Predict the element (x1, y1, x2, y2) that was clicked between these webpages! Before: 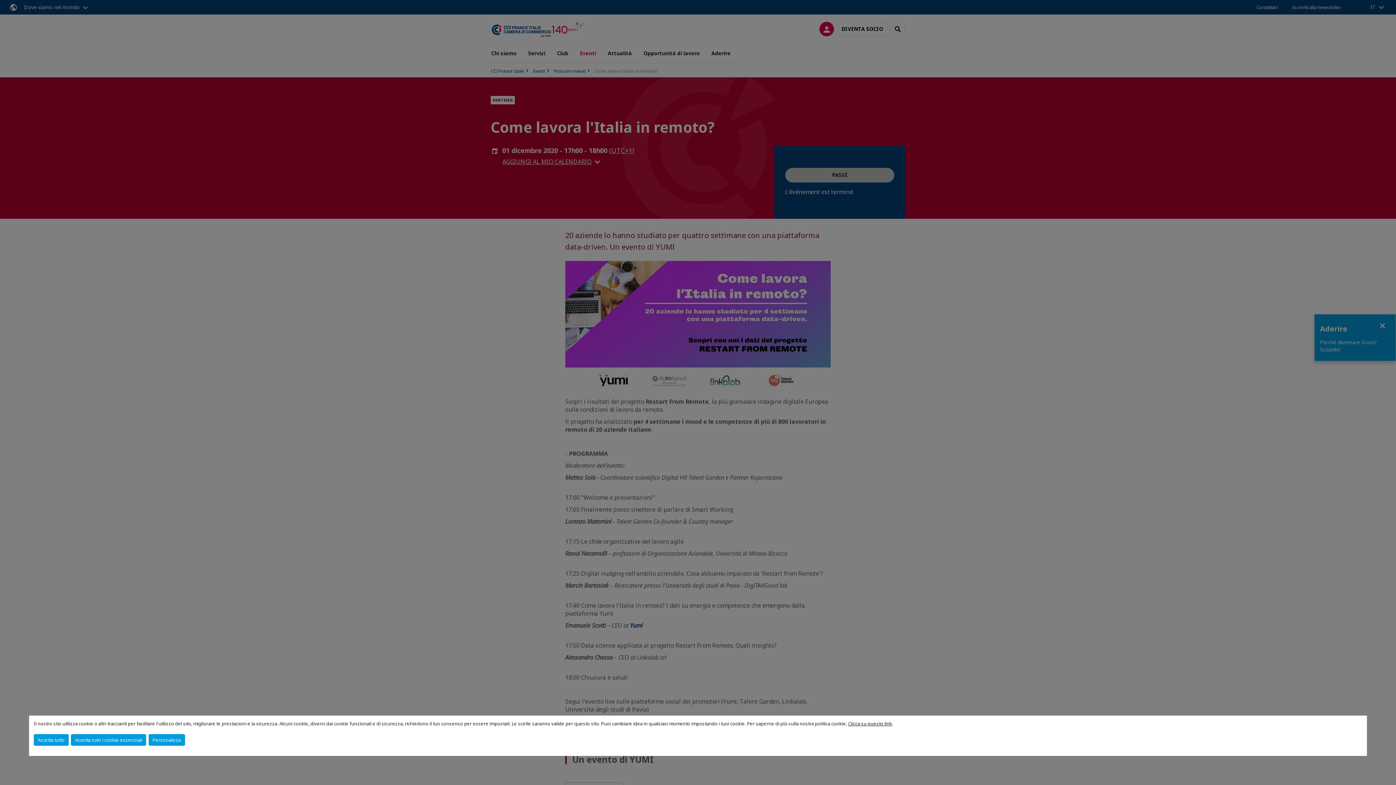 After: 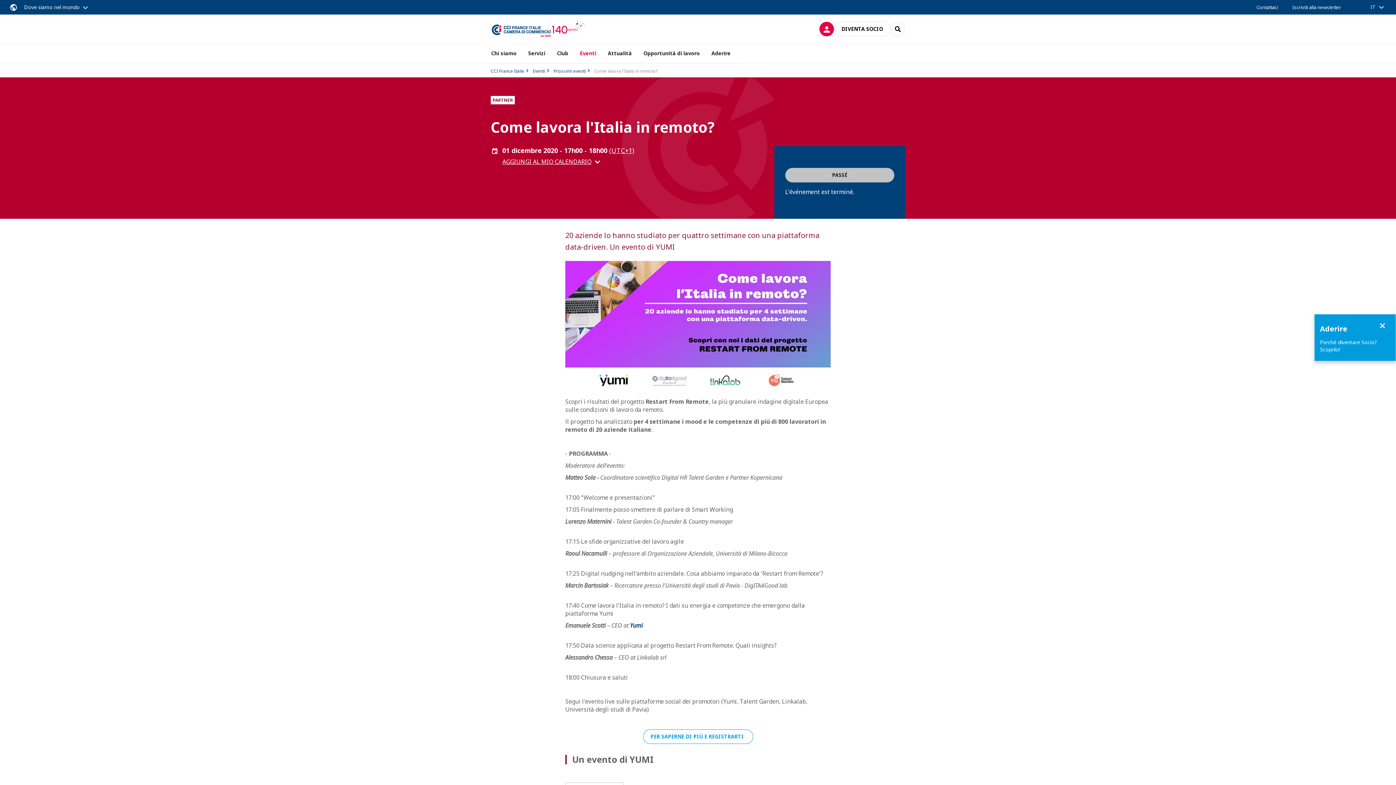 Action: bbox: (70, 734, 146, 746) label: Accetta solo i cookie essenziali